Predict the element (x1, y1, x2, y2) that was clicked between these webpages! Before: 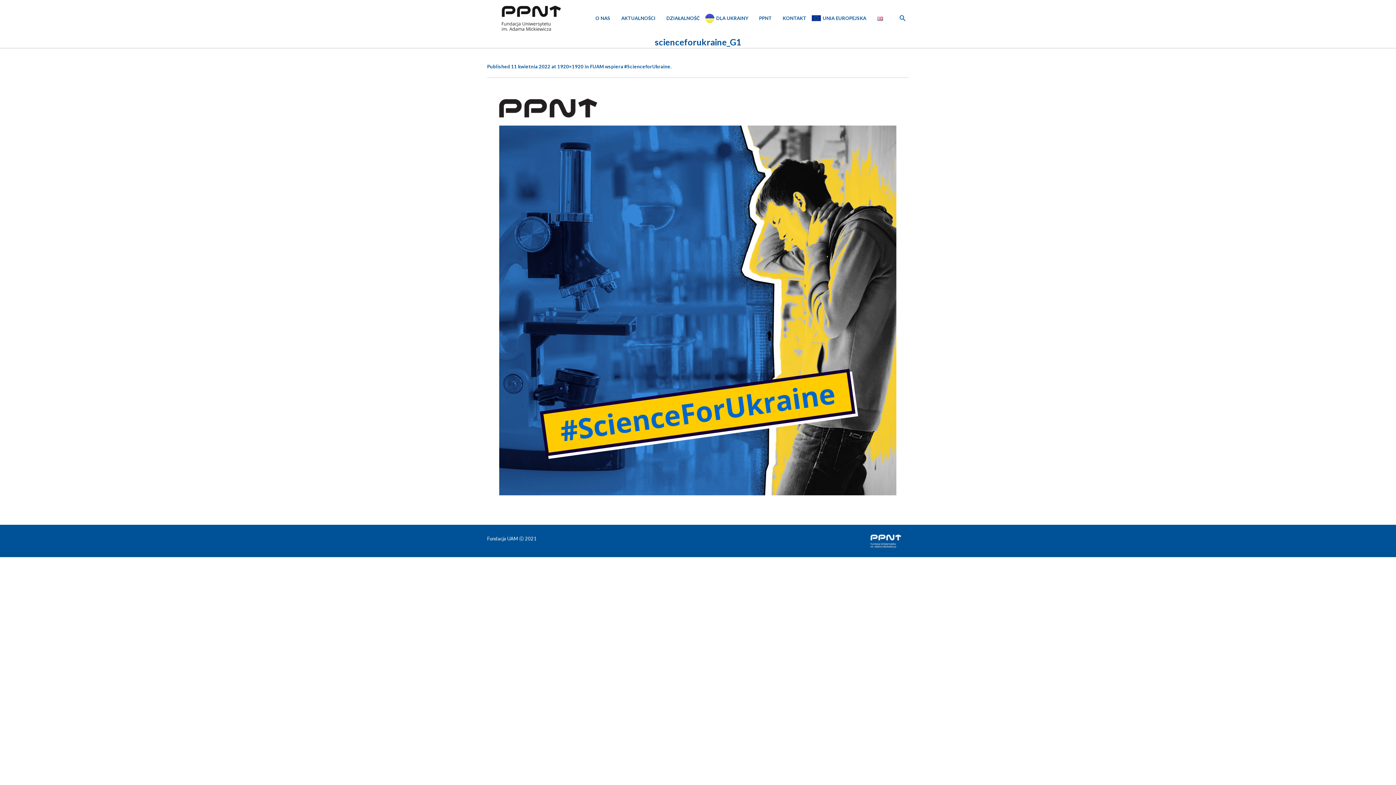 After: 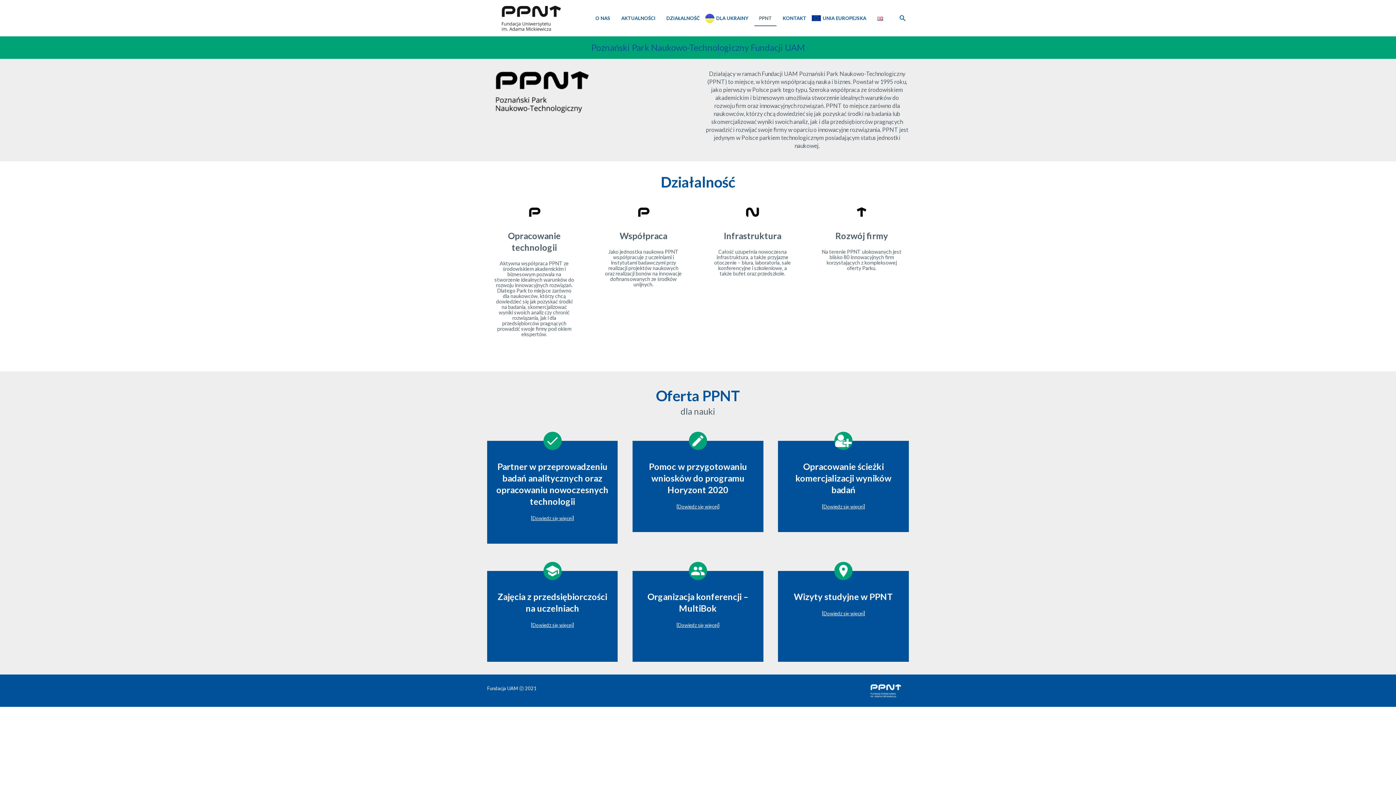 Action: bbox: (753, 10, 777, 26) label: PPNT